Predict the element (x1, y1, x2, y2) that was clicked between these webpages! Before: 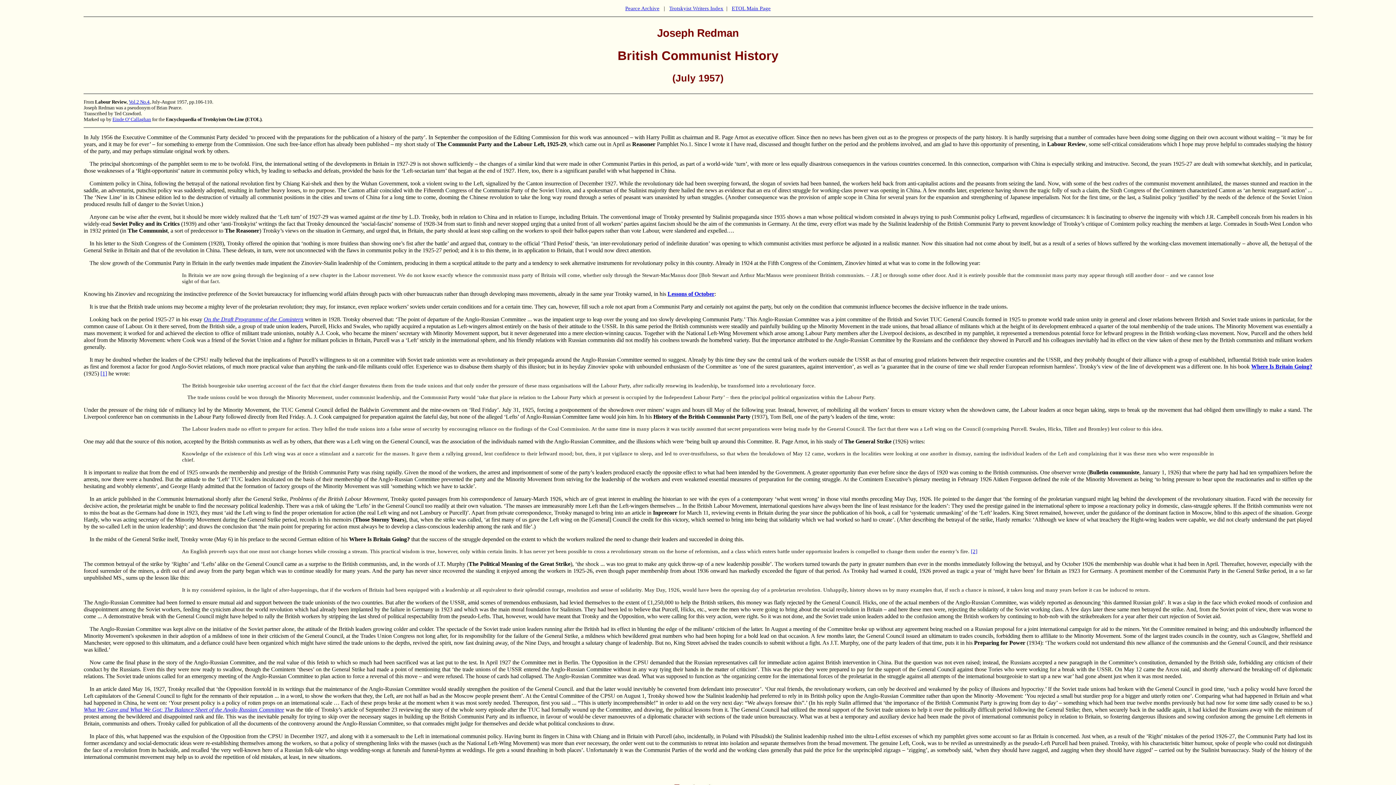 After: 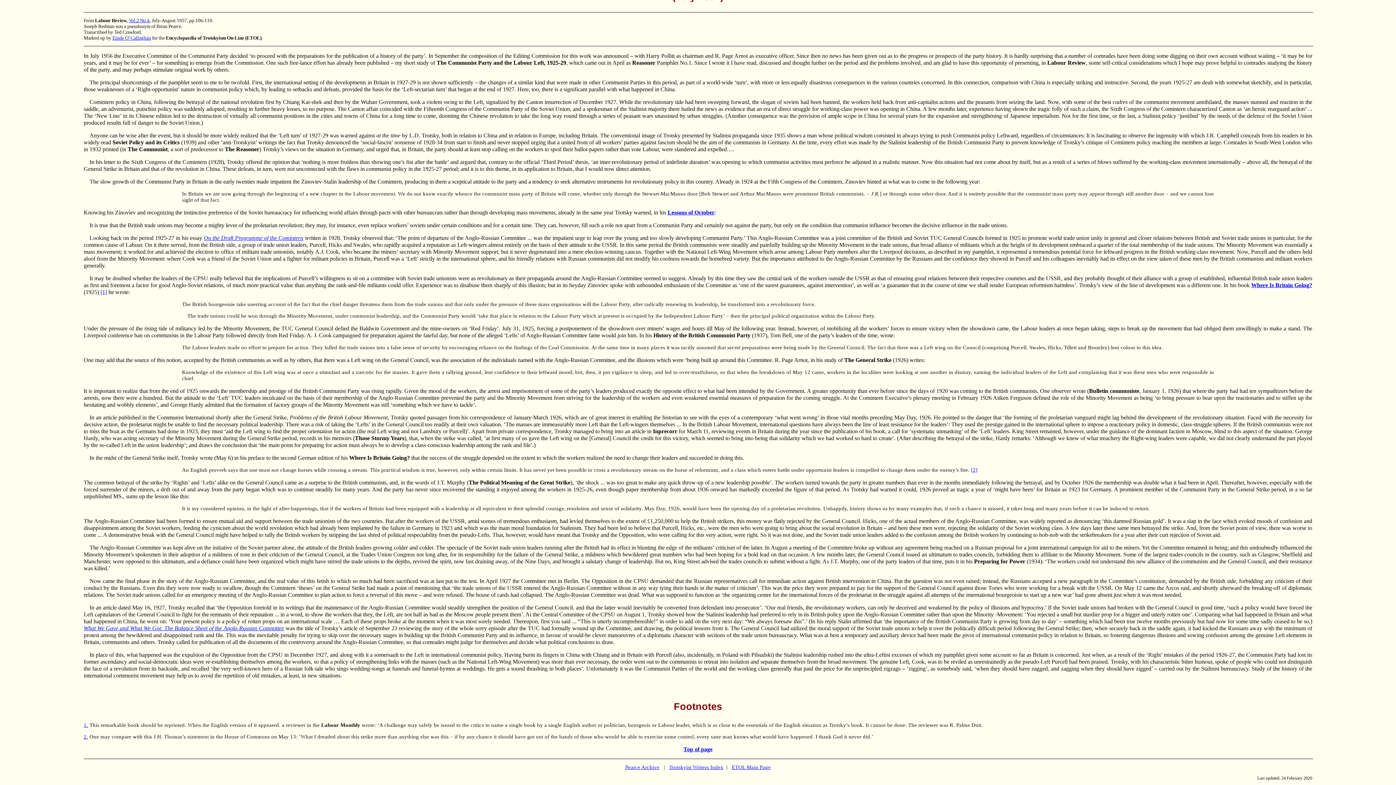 Action: bbox: (100, 370, 107, 376) label: [1]